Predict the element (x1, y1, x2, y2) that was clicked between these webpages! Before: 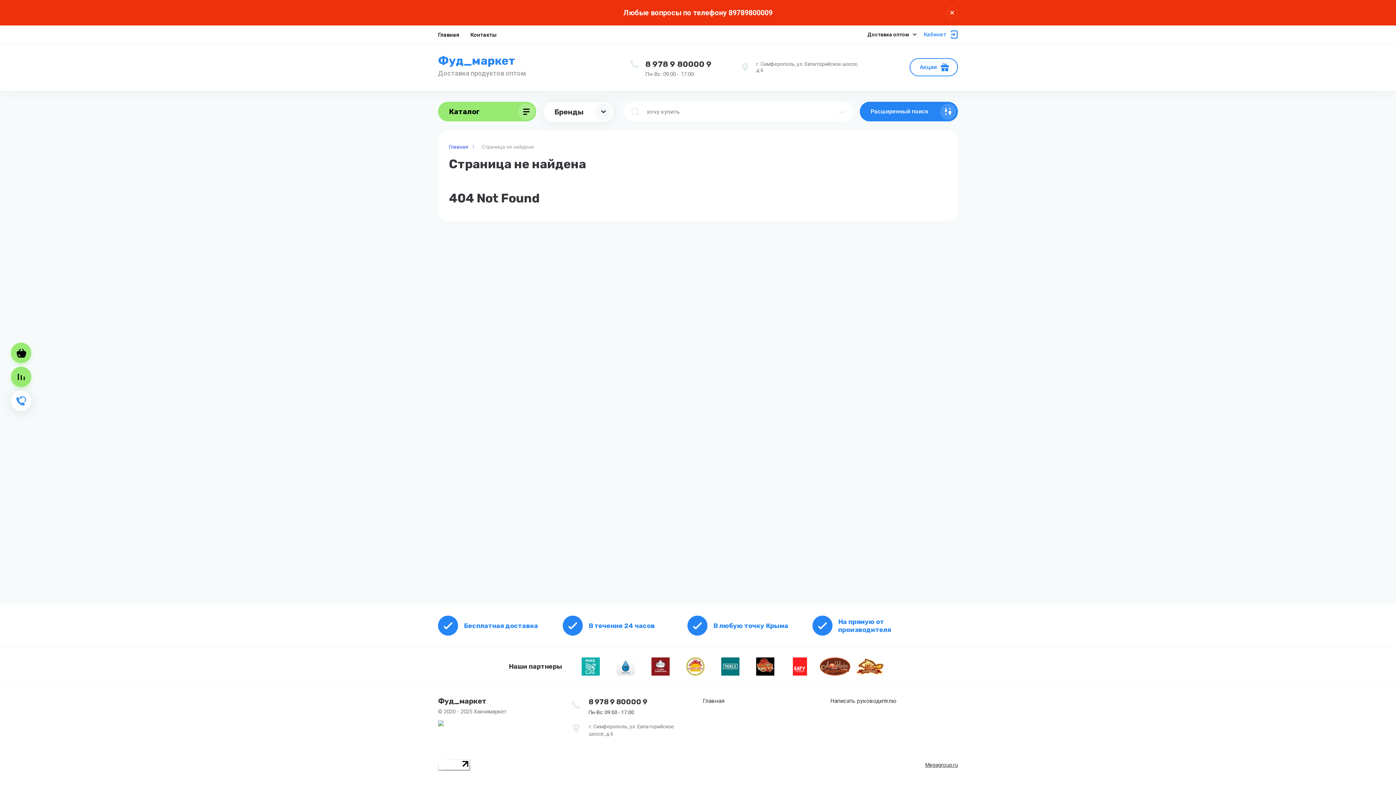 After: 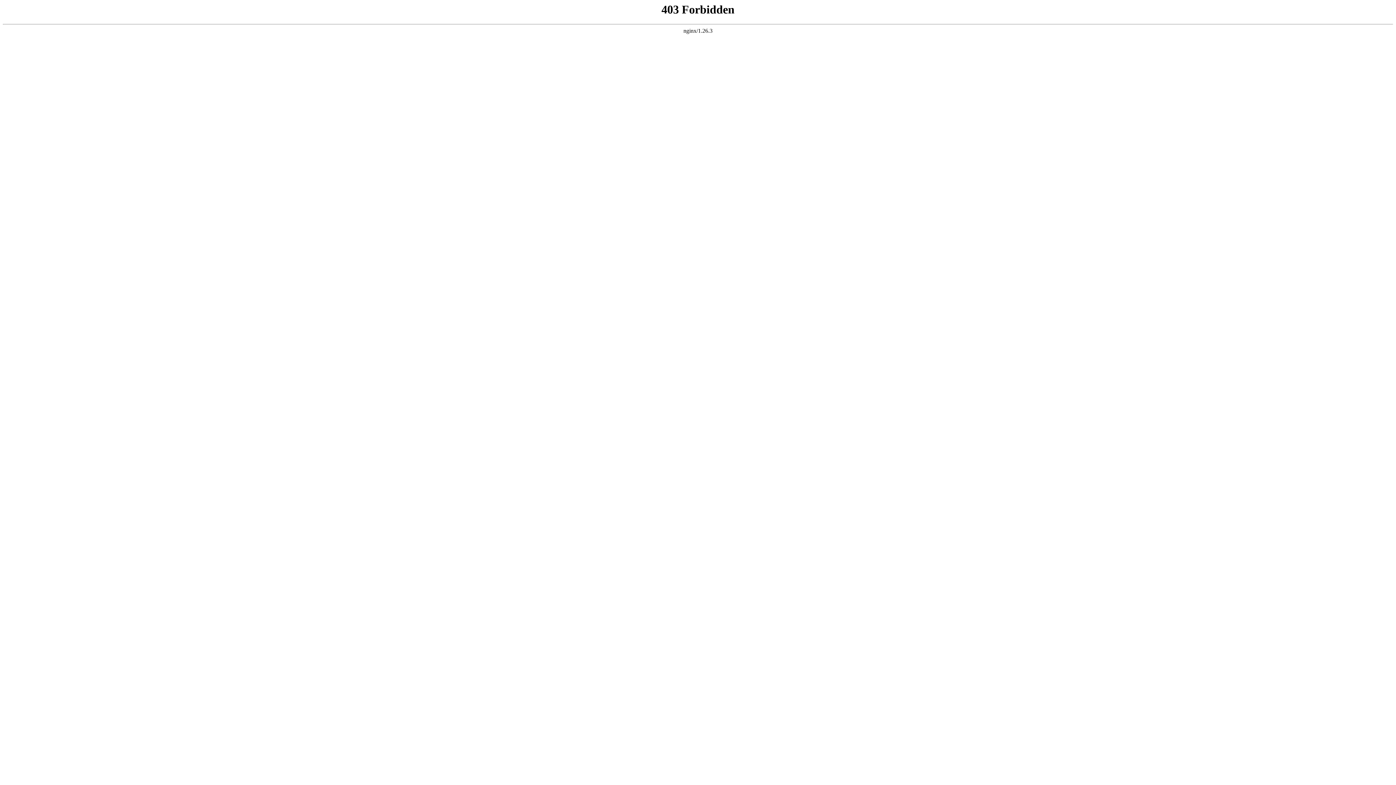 Action: bbox: (609, 657, 642, 676)